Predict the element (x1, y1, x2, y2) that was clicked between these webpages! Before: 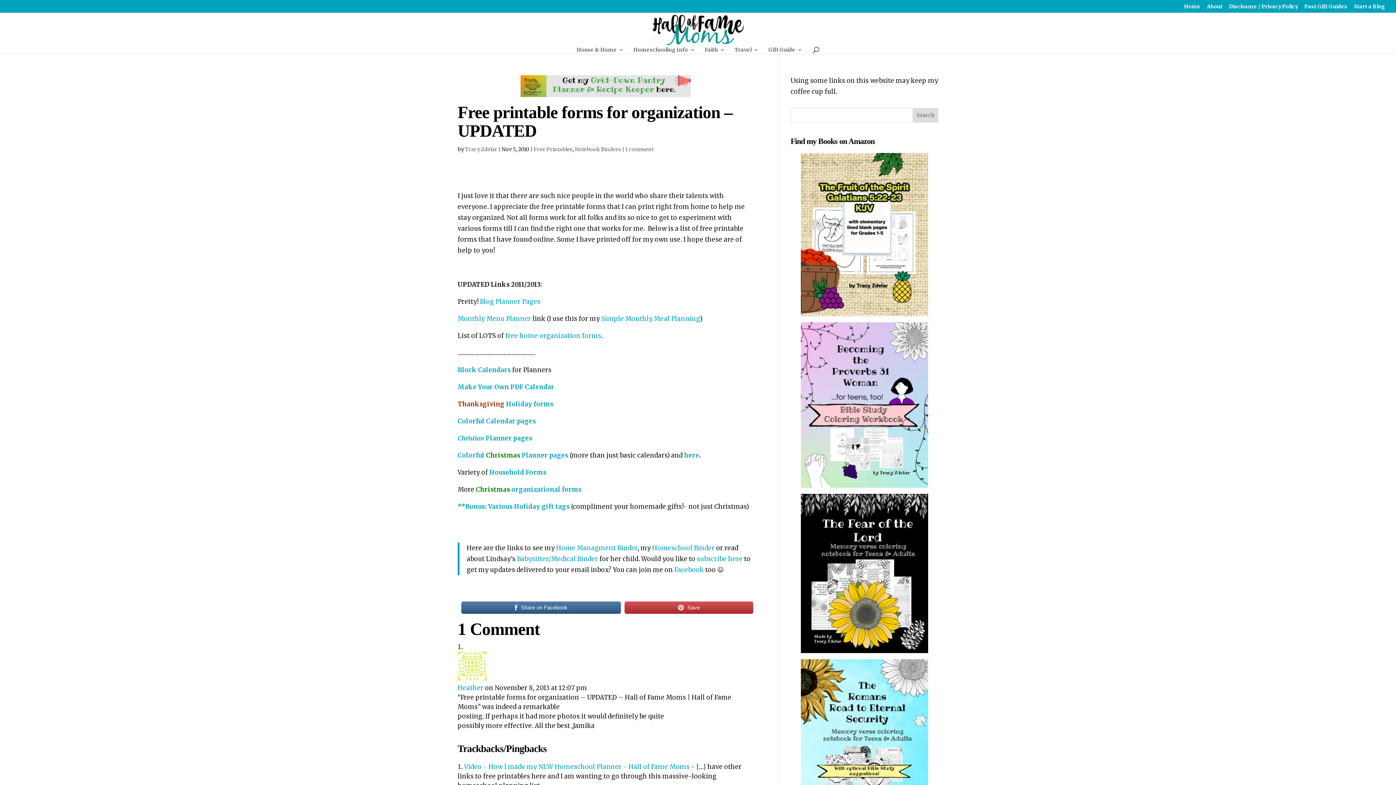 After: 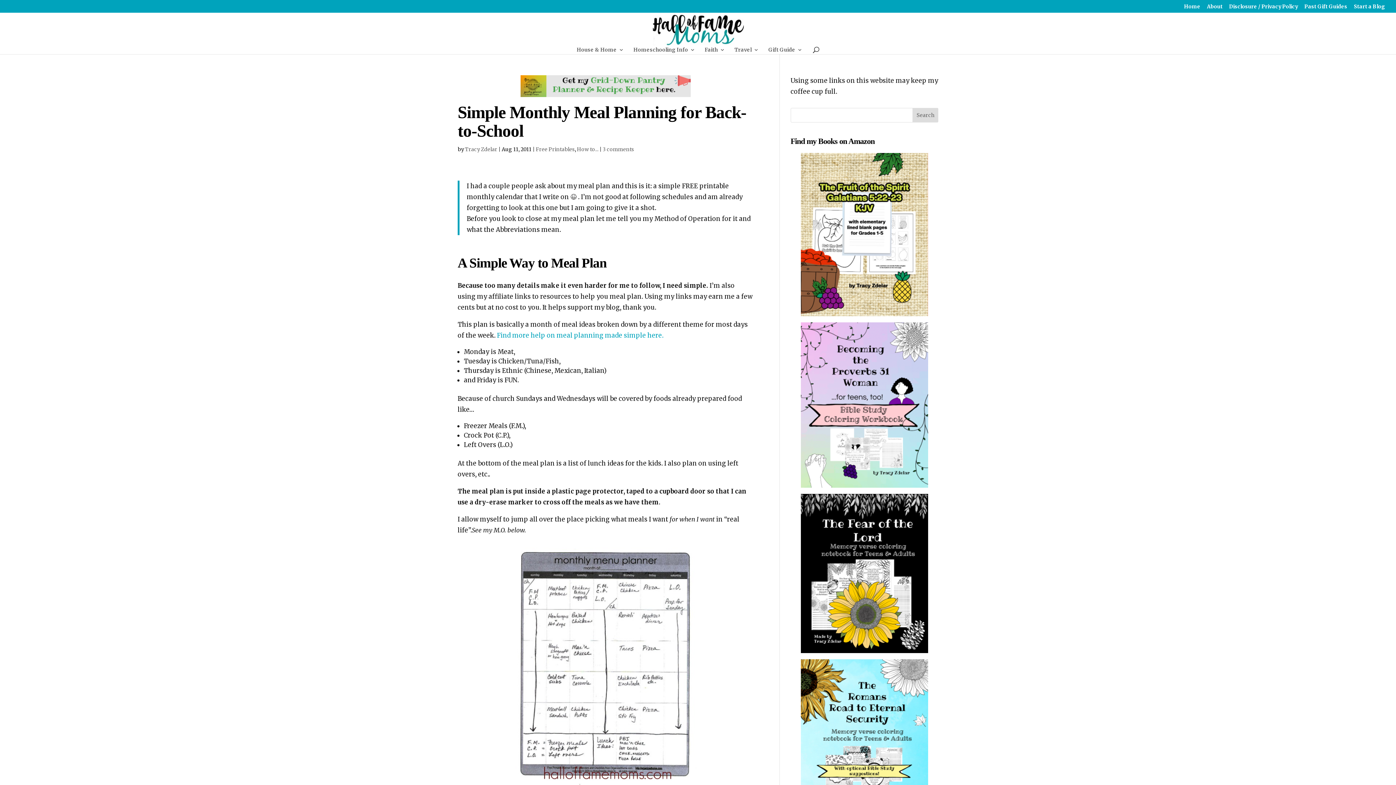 Action: label:  Simple Monthly Meal Planning bbox: (600, 314, 700, 322)